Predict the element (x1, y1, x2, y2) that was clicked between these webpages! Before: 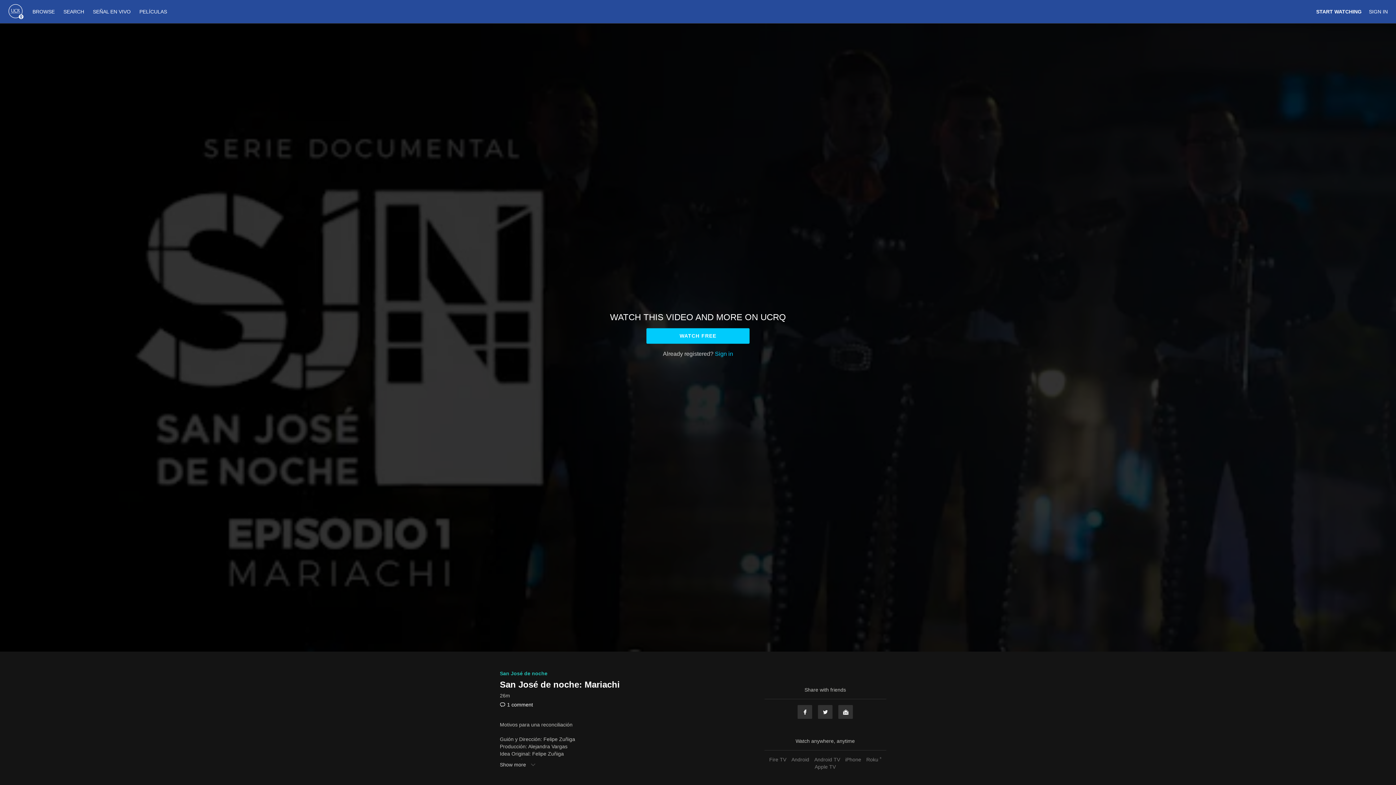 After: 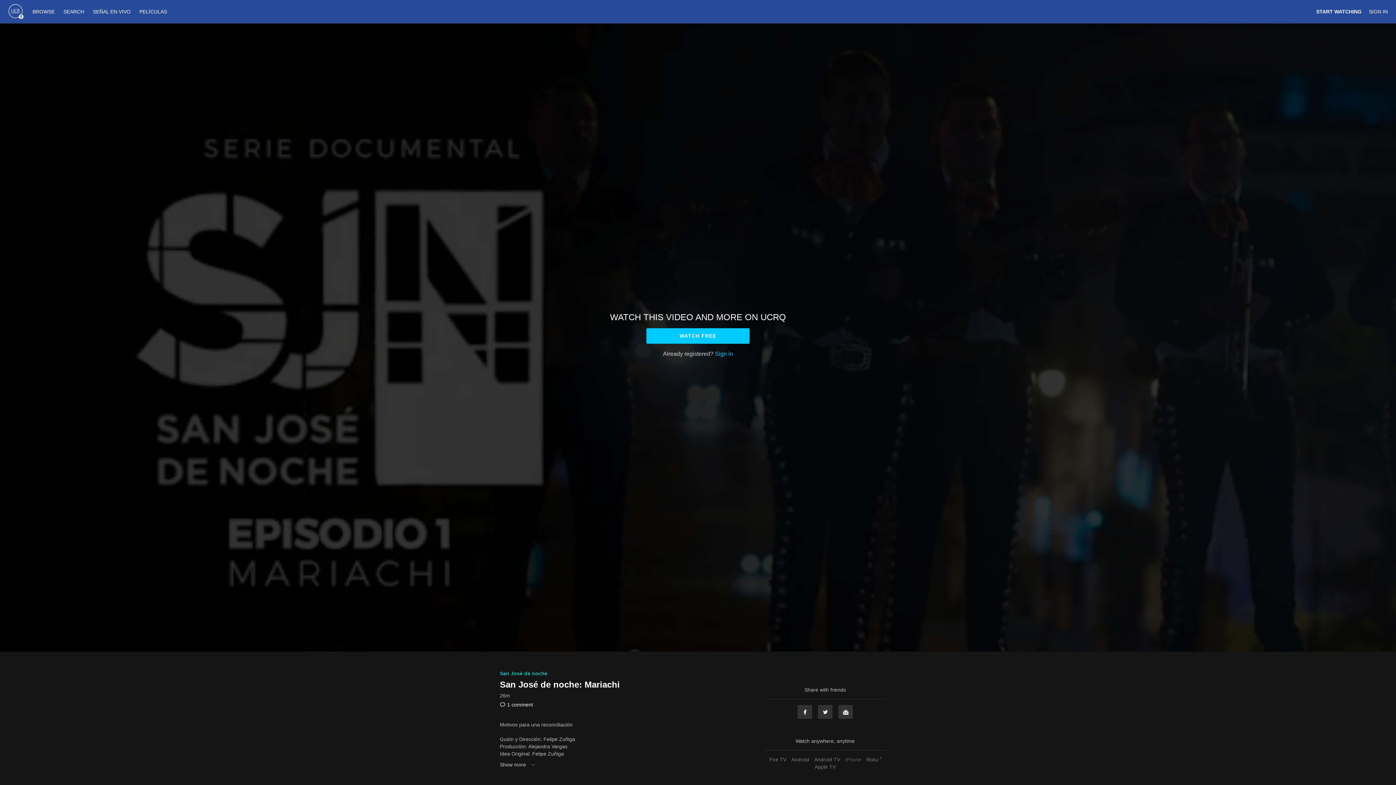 Action: bbox: (843, 757, 863, 762) label: iPhone